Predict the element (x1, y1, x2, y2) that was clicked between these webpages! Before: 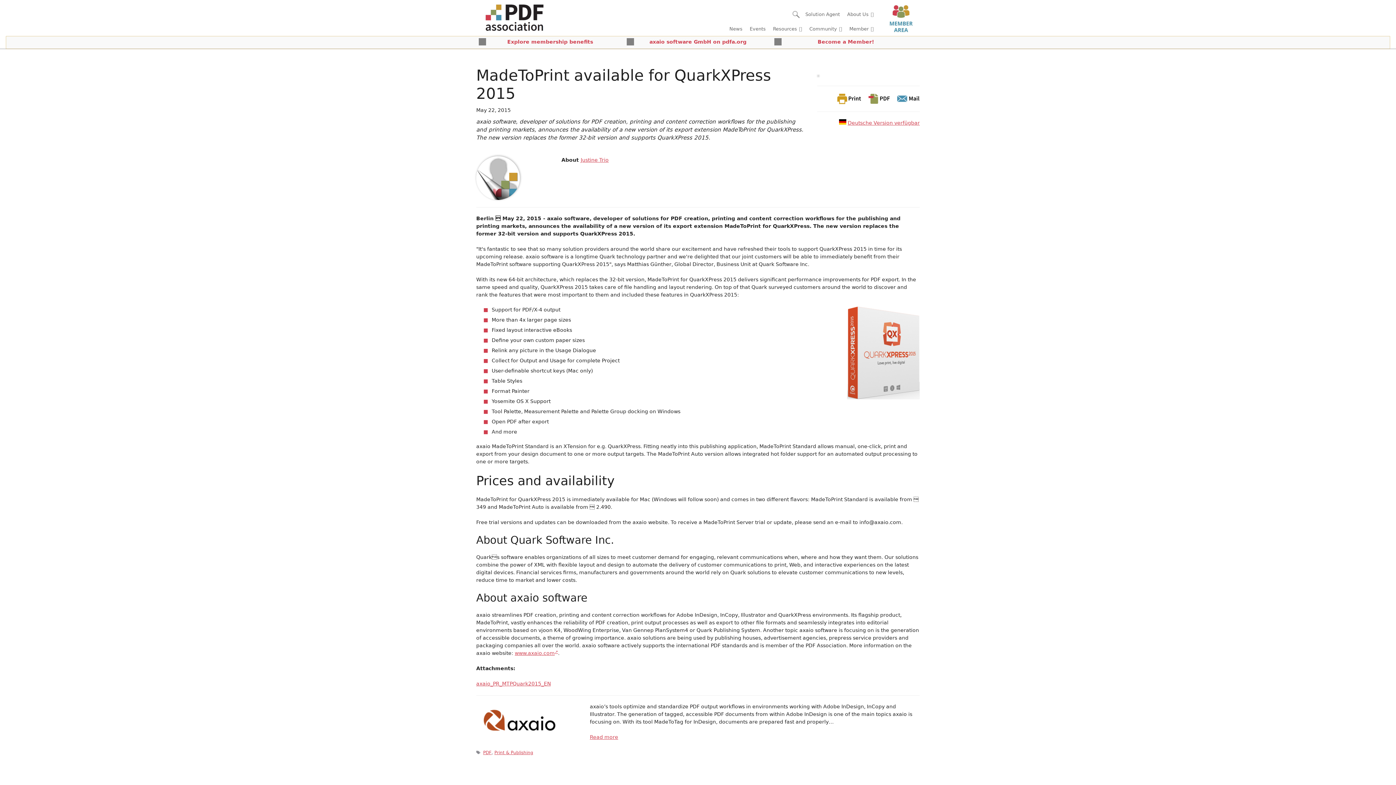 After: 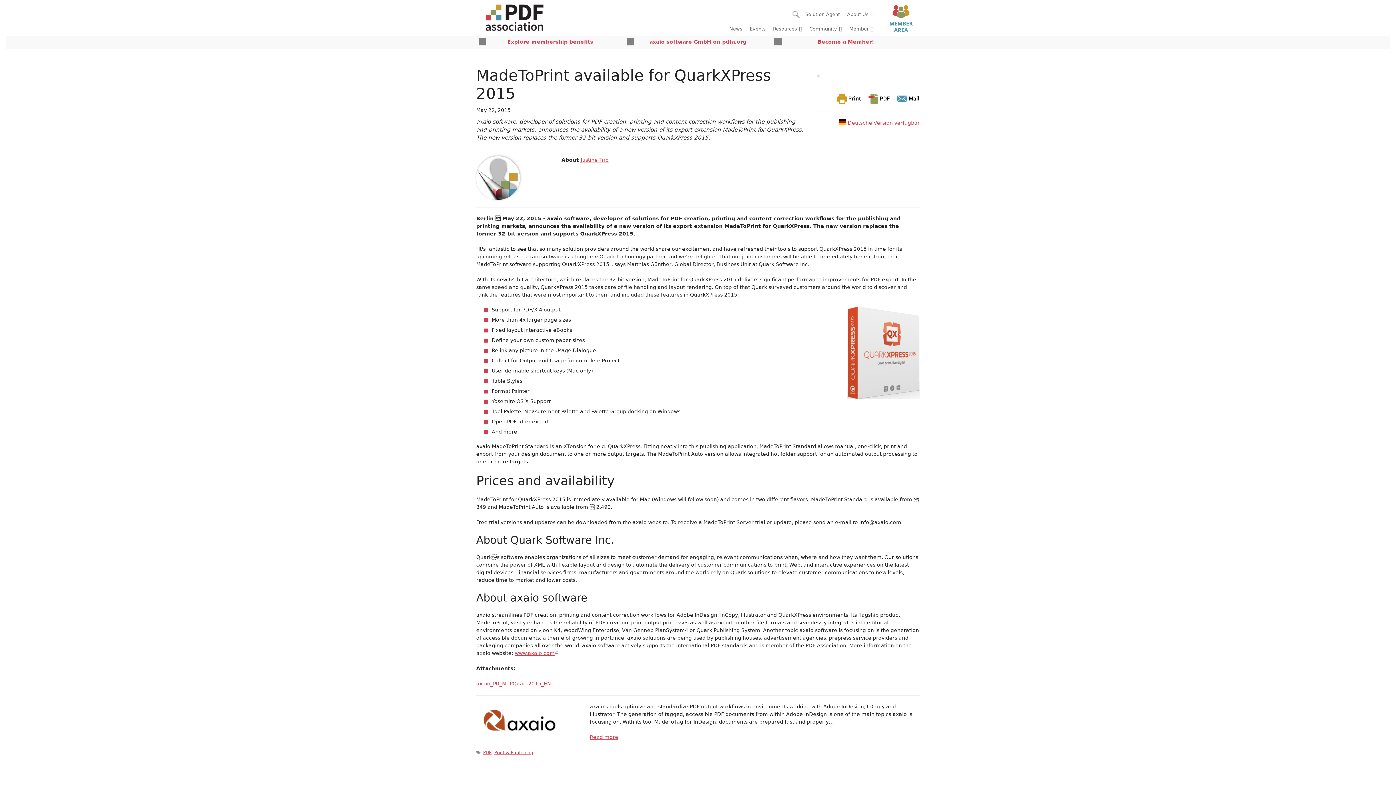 Action: bbox: (476, 718, 565, 724)